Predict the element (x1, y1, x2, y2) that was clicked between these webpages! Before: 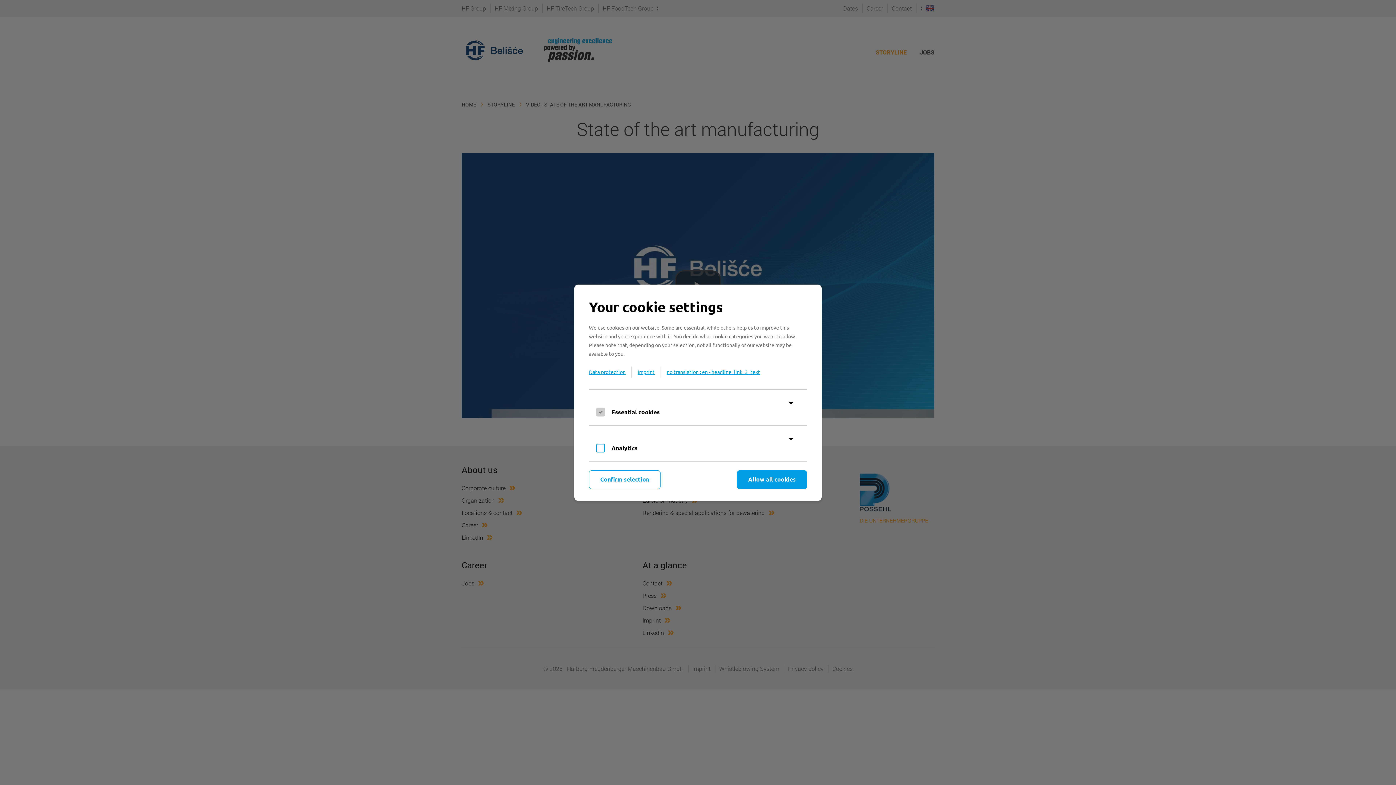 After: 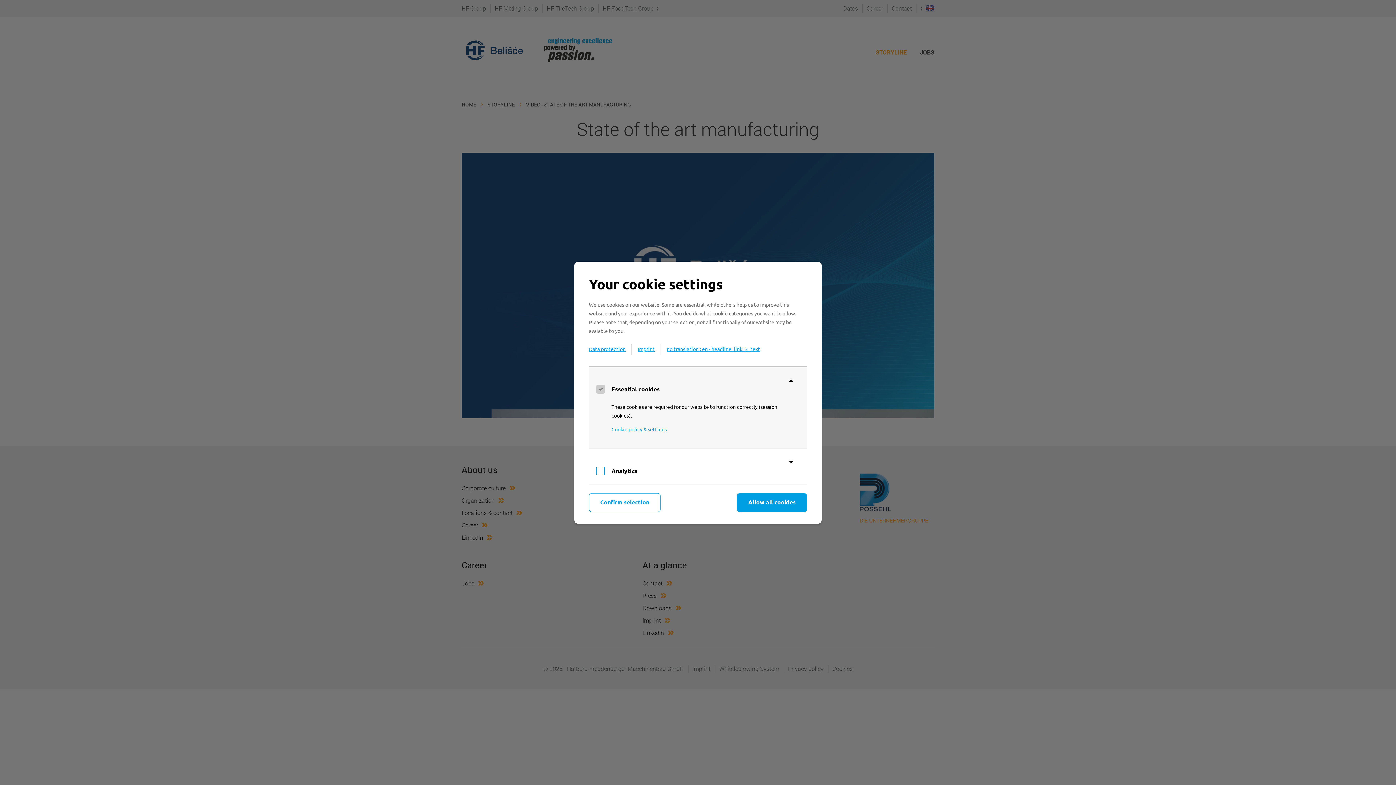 Action: bbox: (781, 398, 801, 408)